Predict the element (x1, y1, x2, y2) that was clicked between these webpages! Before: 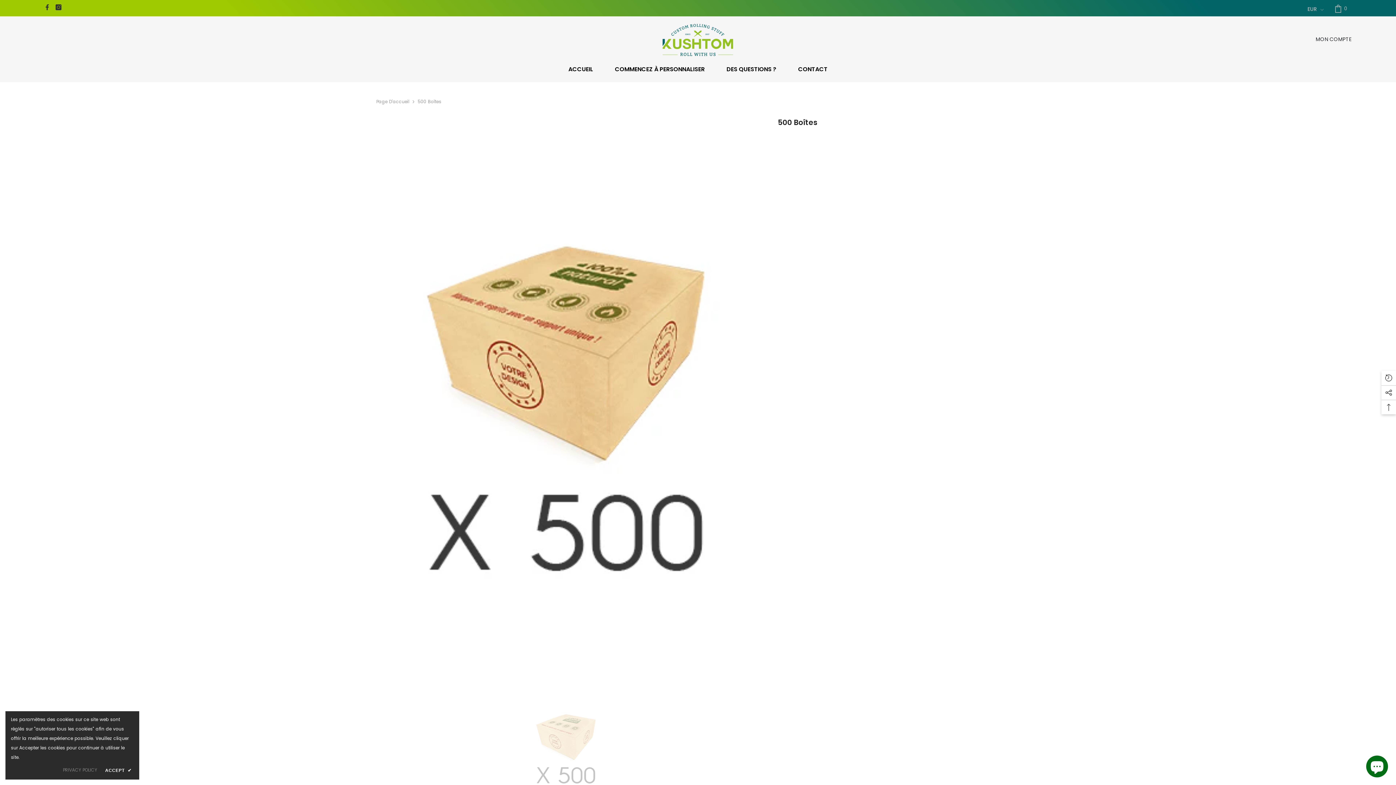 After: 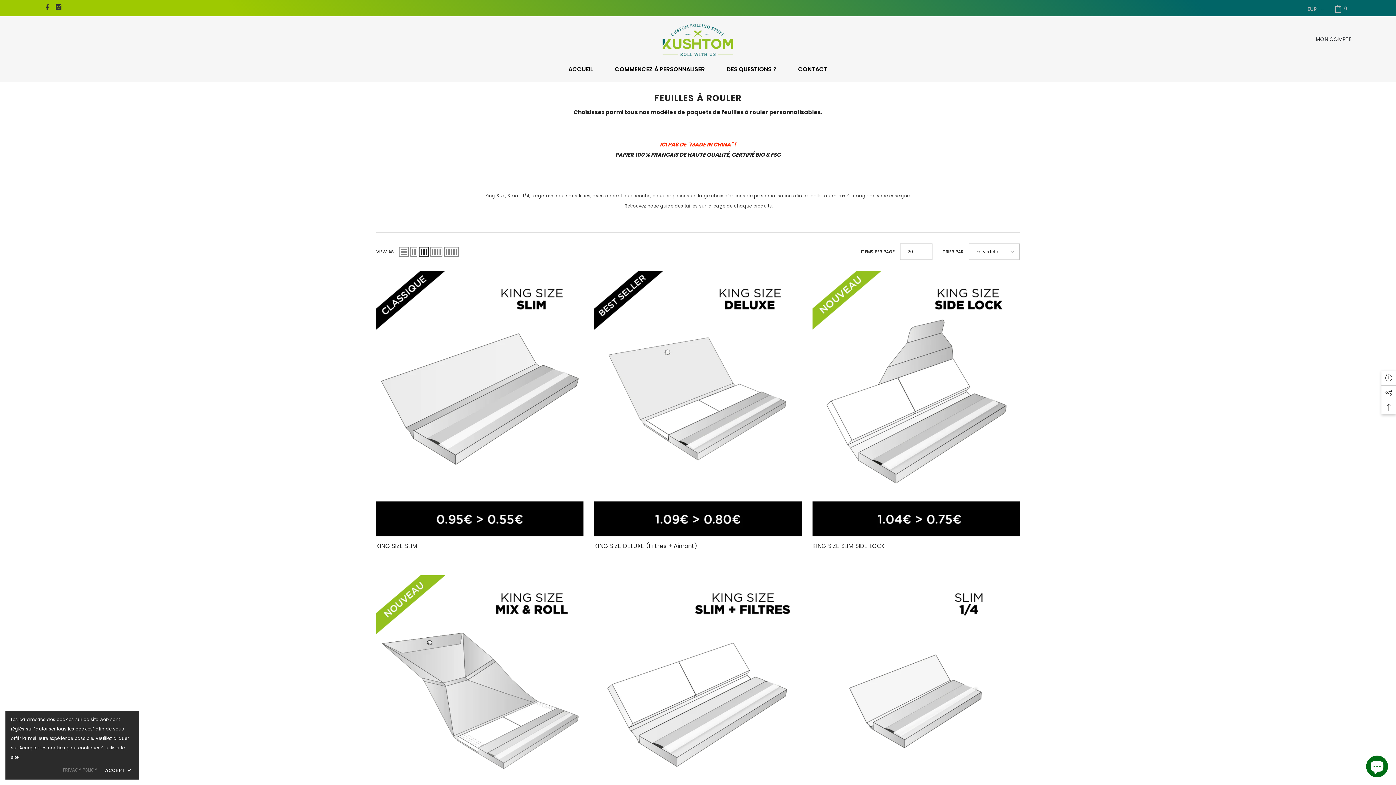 Action: label: COMMENCEZ À PERSONNALISER bbox: (604, 65, 715, 80)